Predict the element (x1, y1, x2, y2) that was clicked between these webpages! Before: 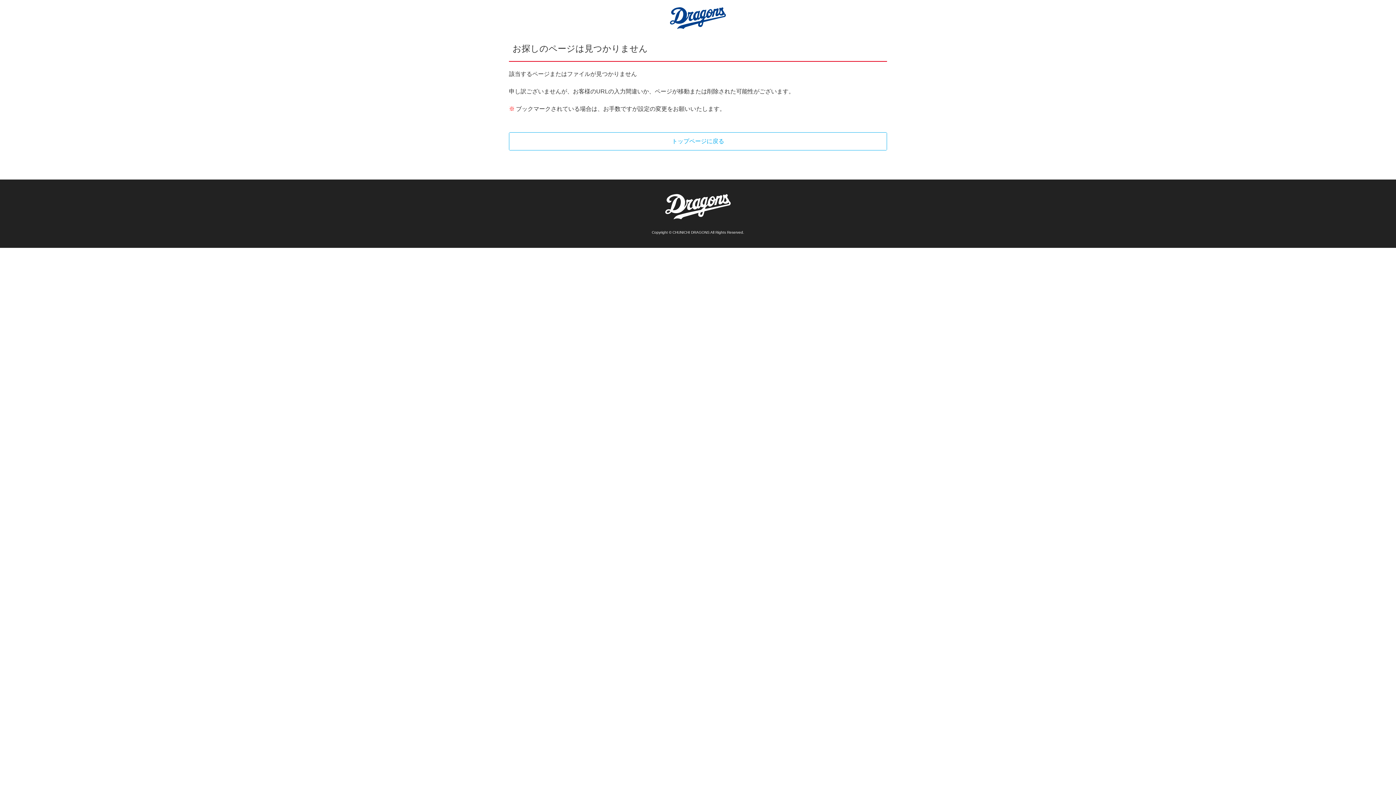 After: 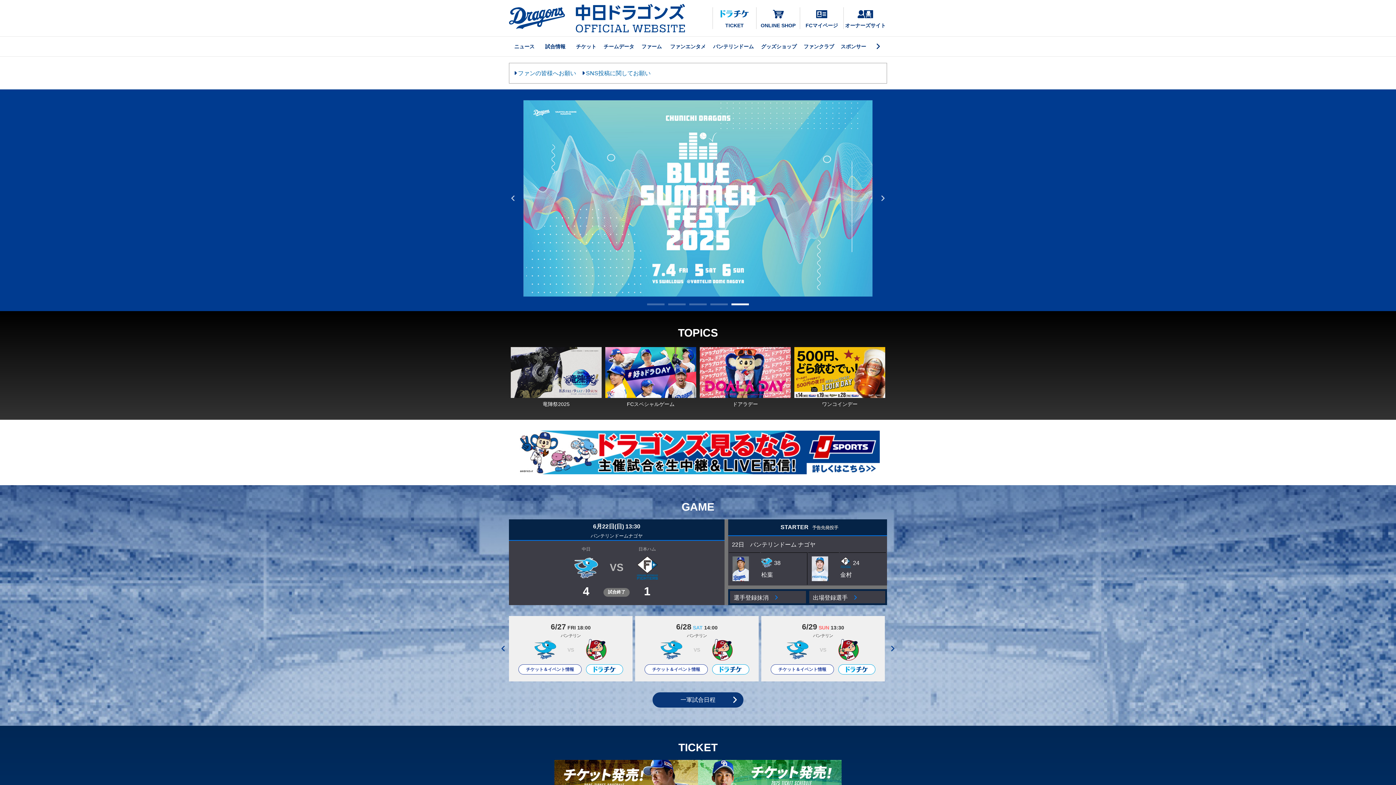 Action: bbox: (665, 211, 730, 217)